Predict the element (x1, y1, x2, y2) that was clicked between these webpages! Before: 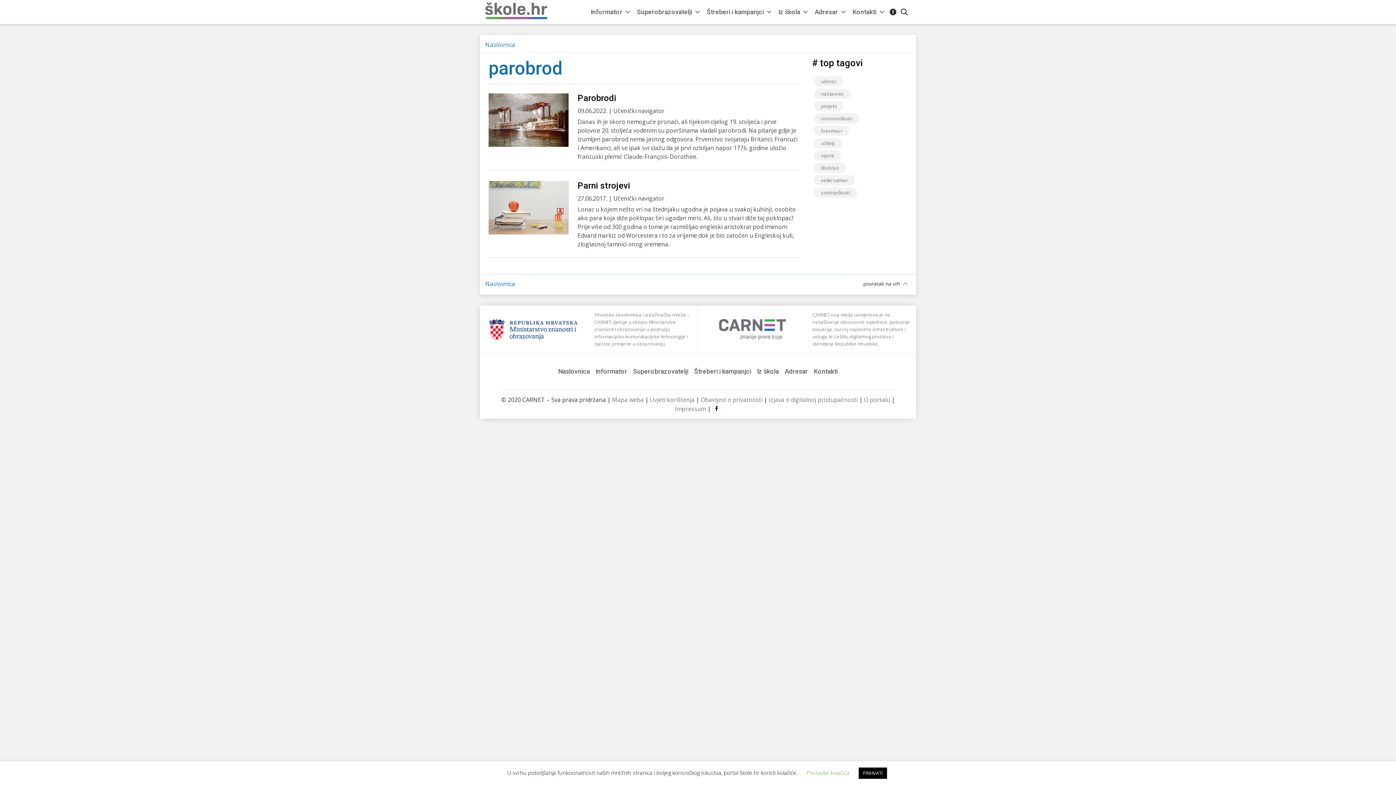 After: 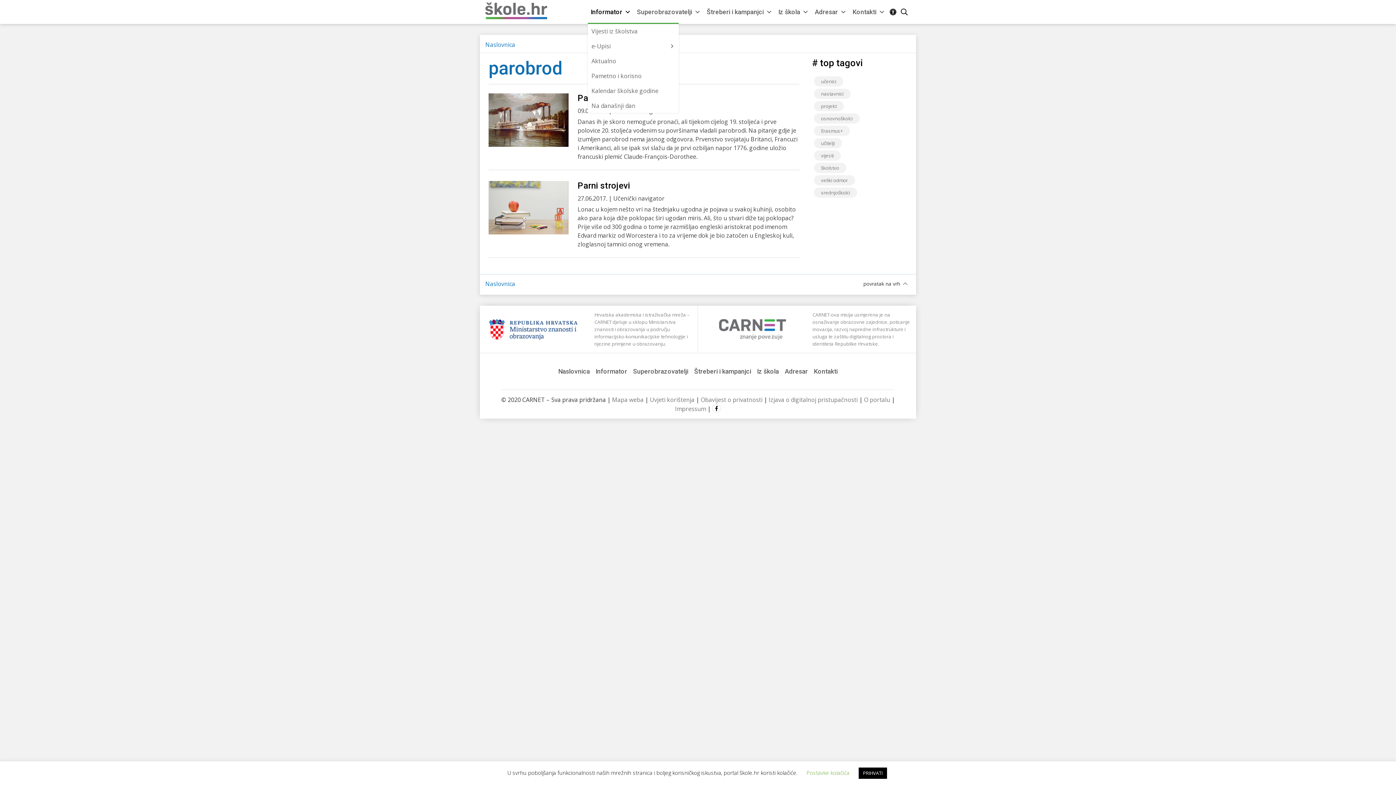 Action: label: Informator bbox: (588, 1, 634, 22)